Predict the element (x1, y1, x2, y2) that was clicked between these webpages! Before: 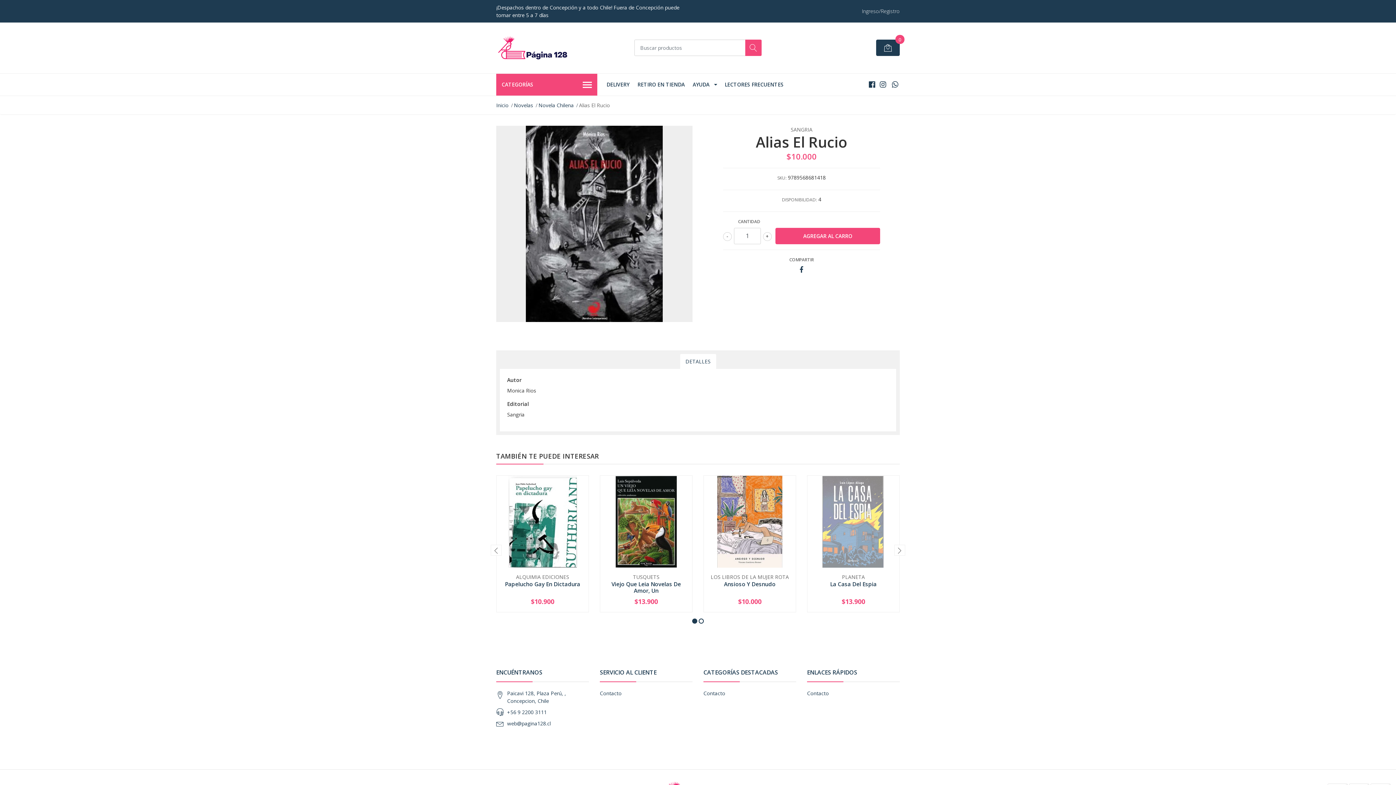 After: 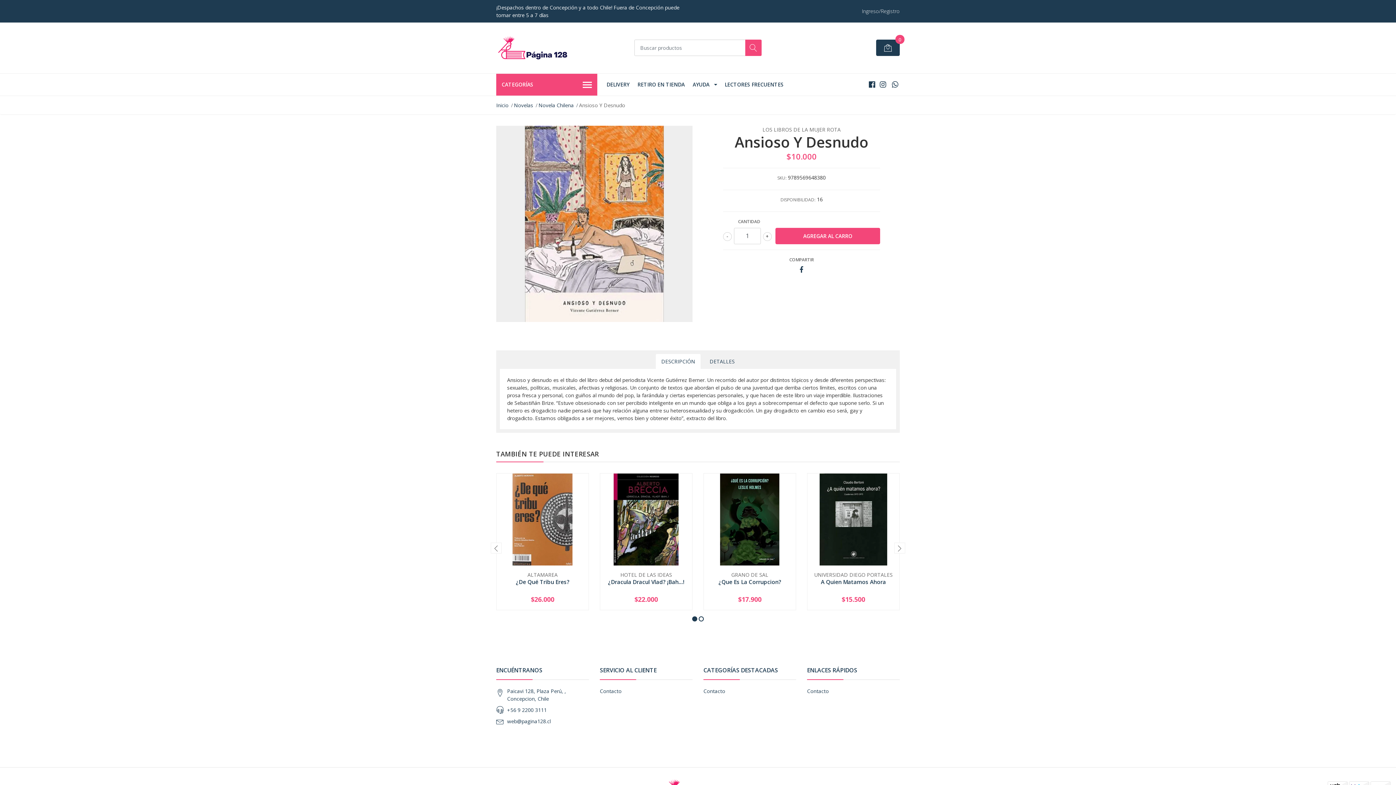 Action: label: Ansioso Y Desnudo bbox: (724, 580, 775, 587)